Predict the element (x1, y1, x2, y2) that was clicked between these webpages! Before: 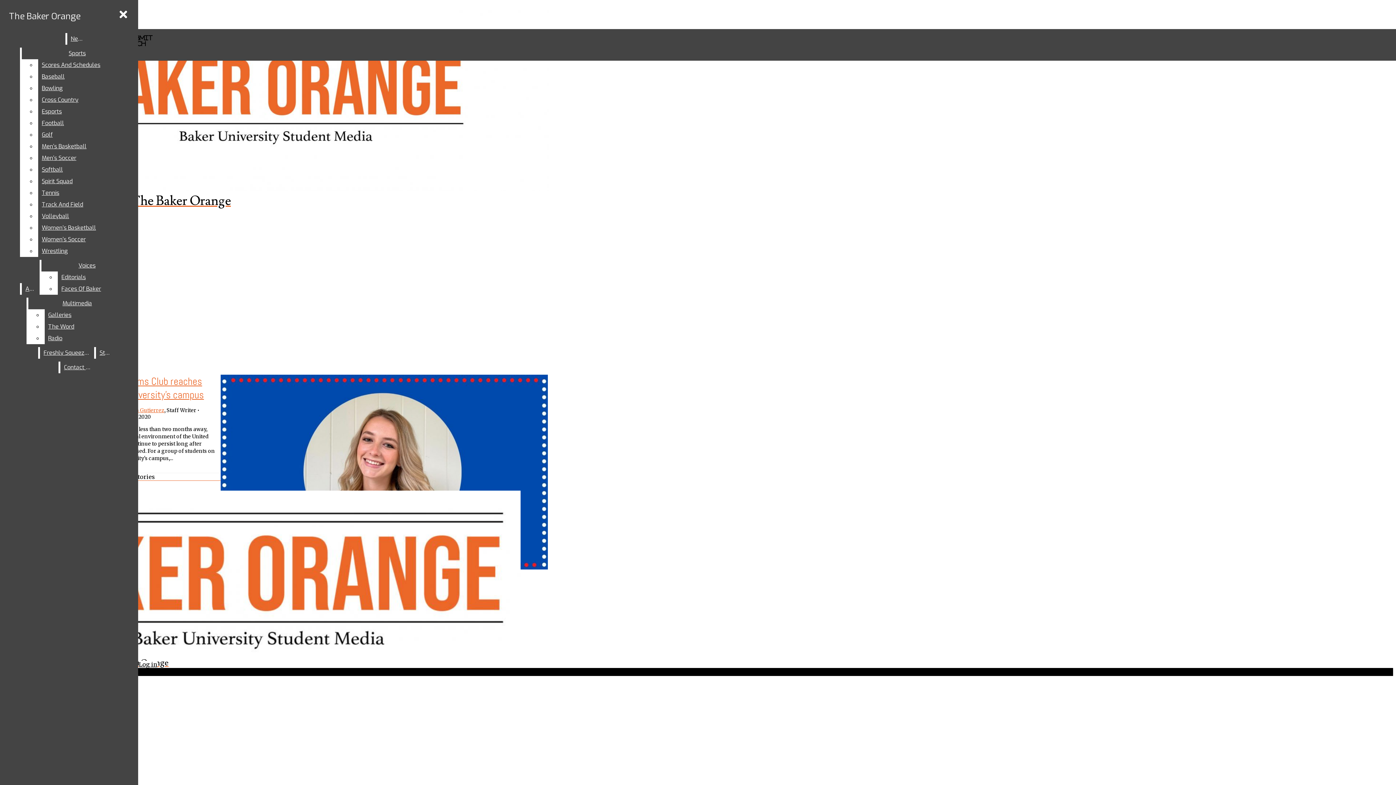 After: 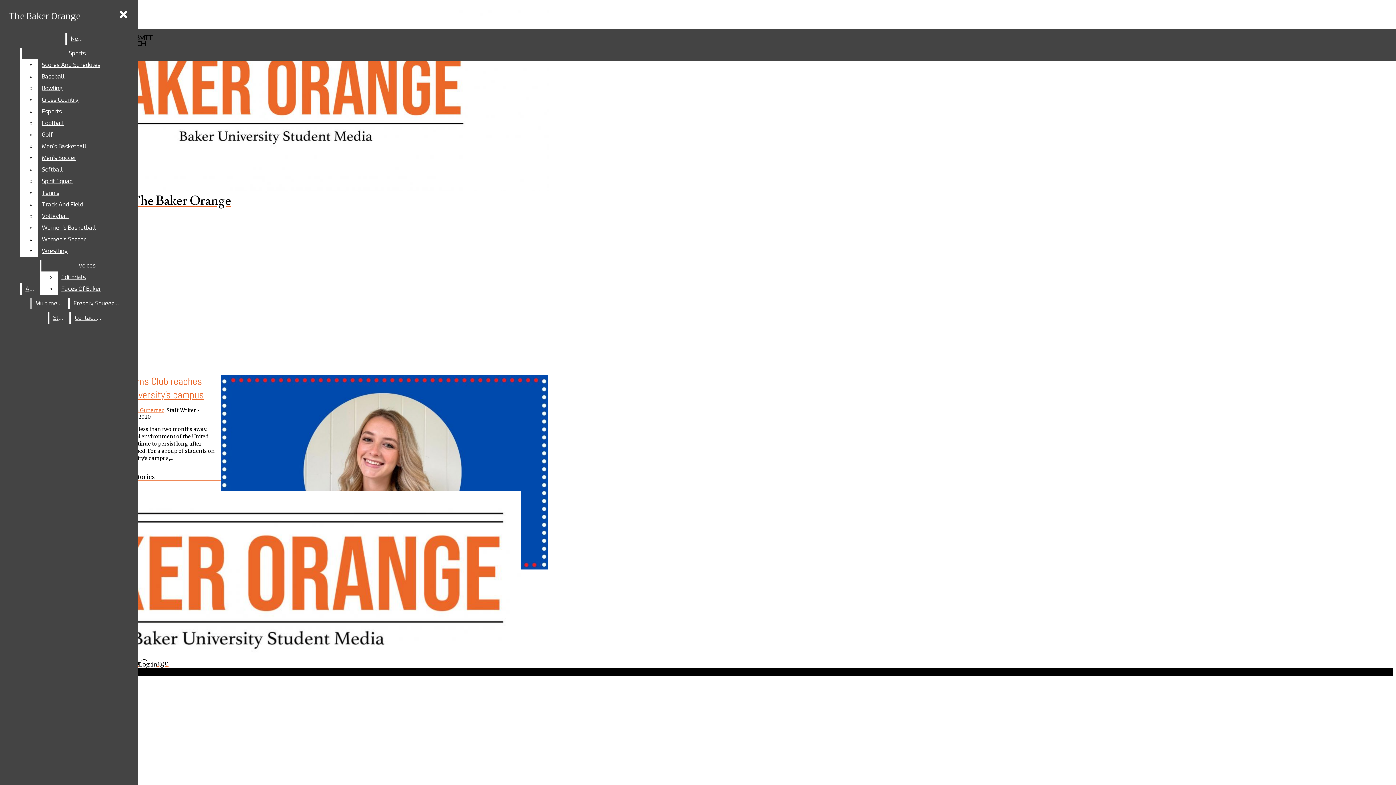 Action: bbox: (38, 94, 132, 105) label: Cross Country